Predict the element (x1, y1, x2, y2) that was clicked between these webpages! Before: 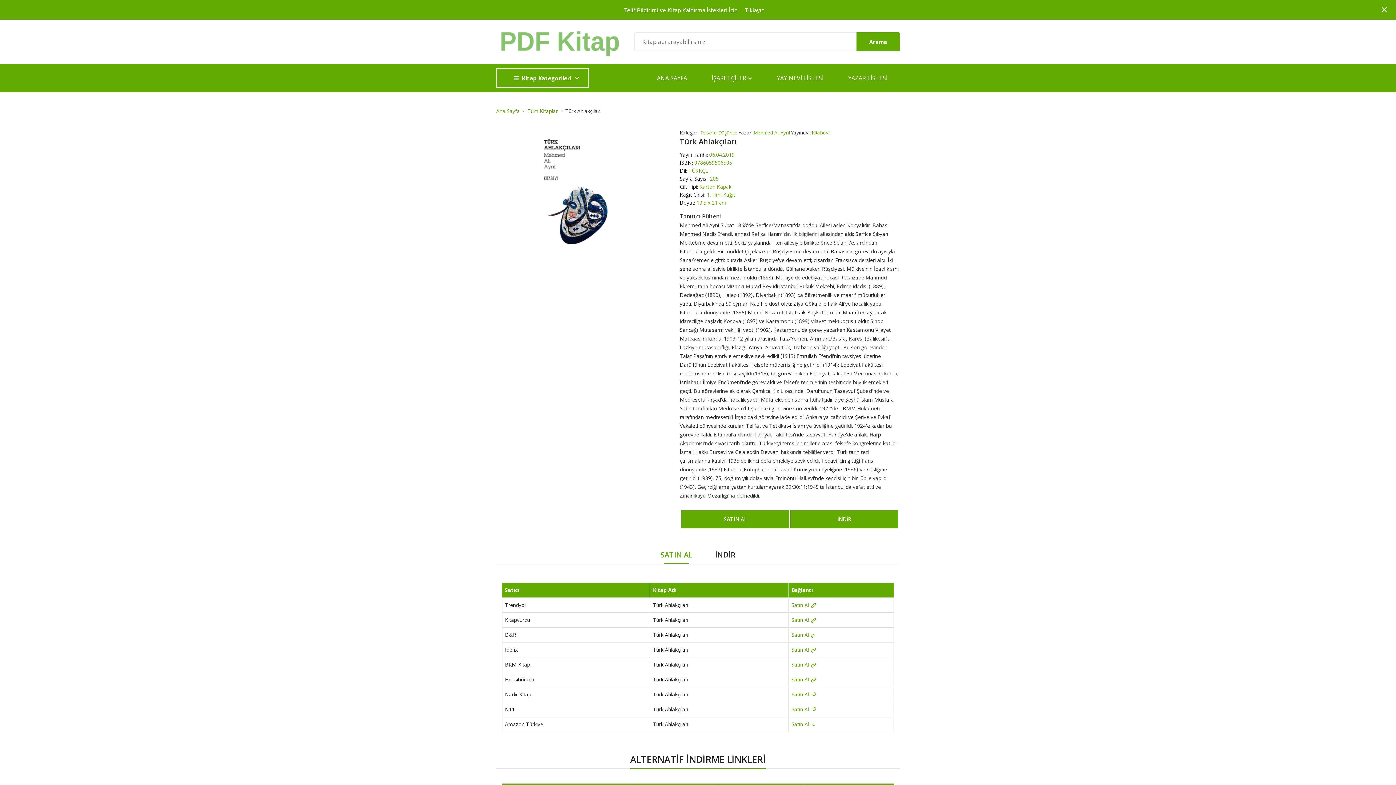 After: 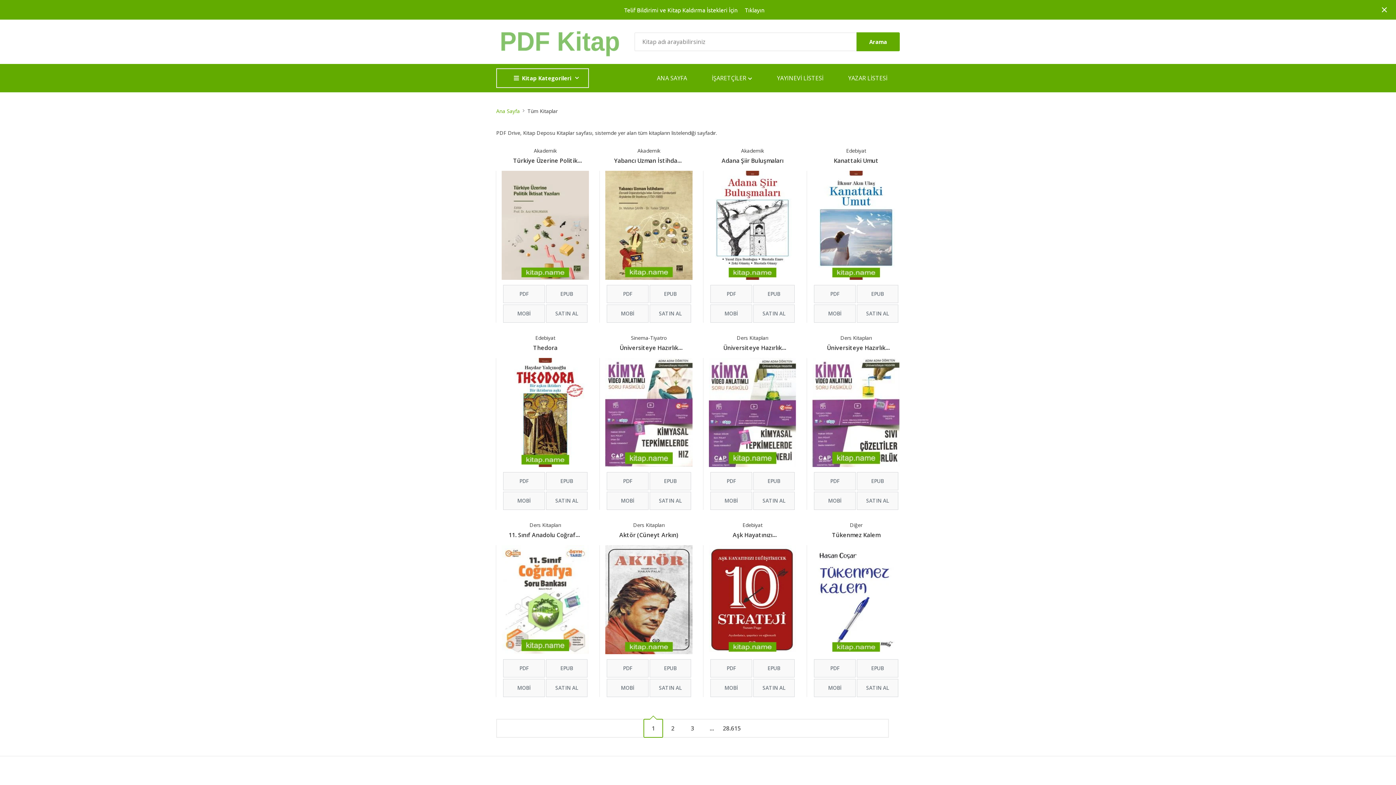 Action: bbox: (527, 106, 557, 115) label: Tüm Kitaplar